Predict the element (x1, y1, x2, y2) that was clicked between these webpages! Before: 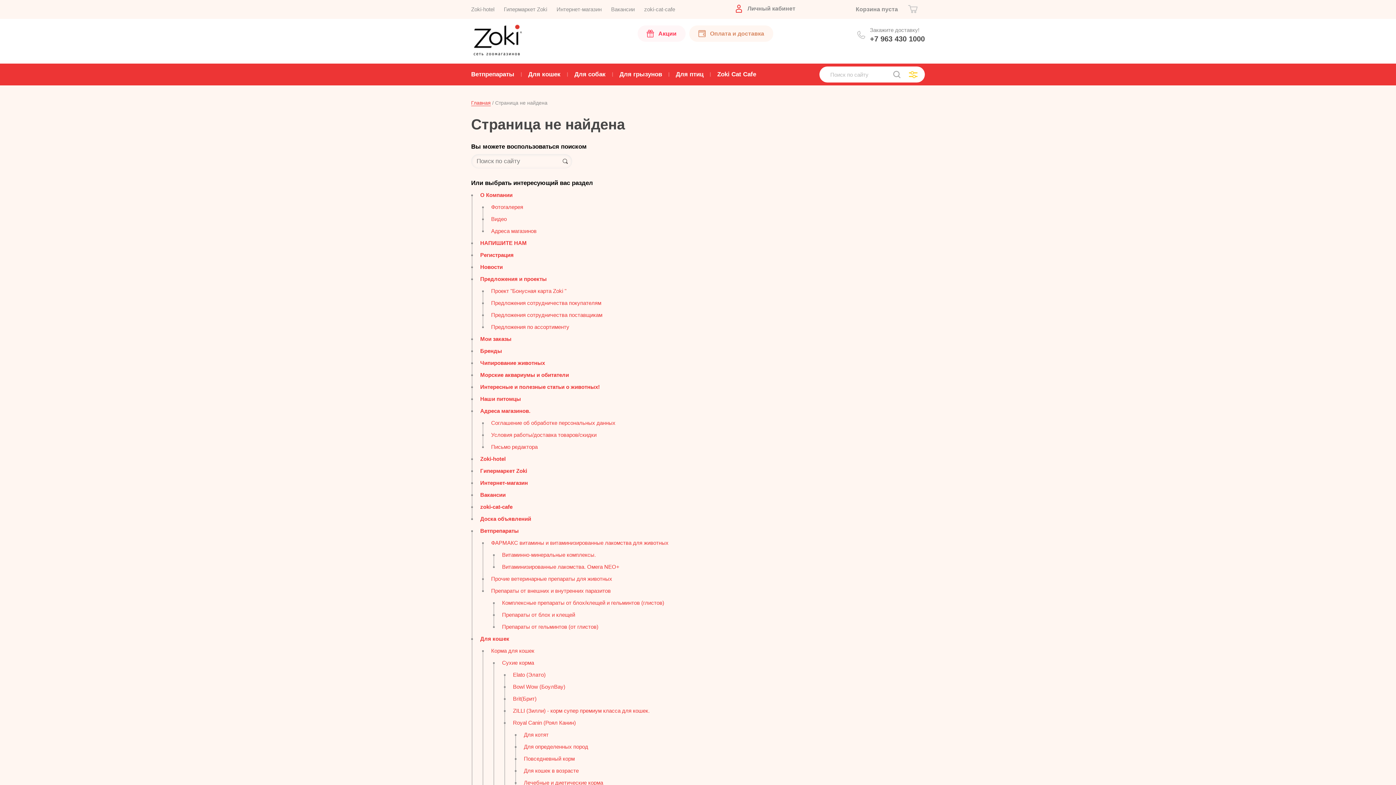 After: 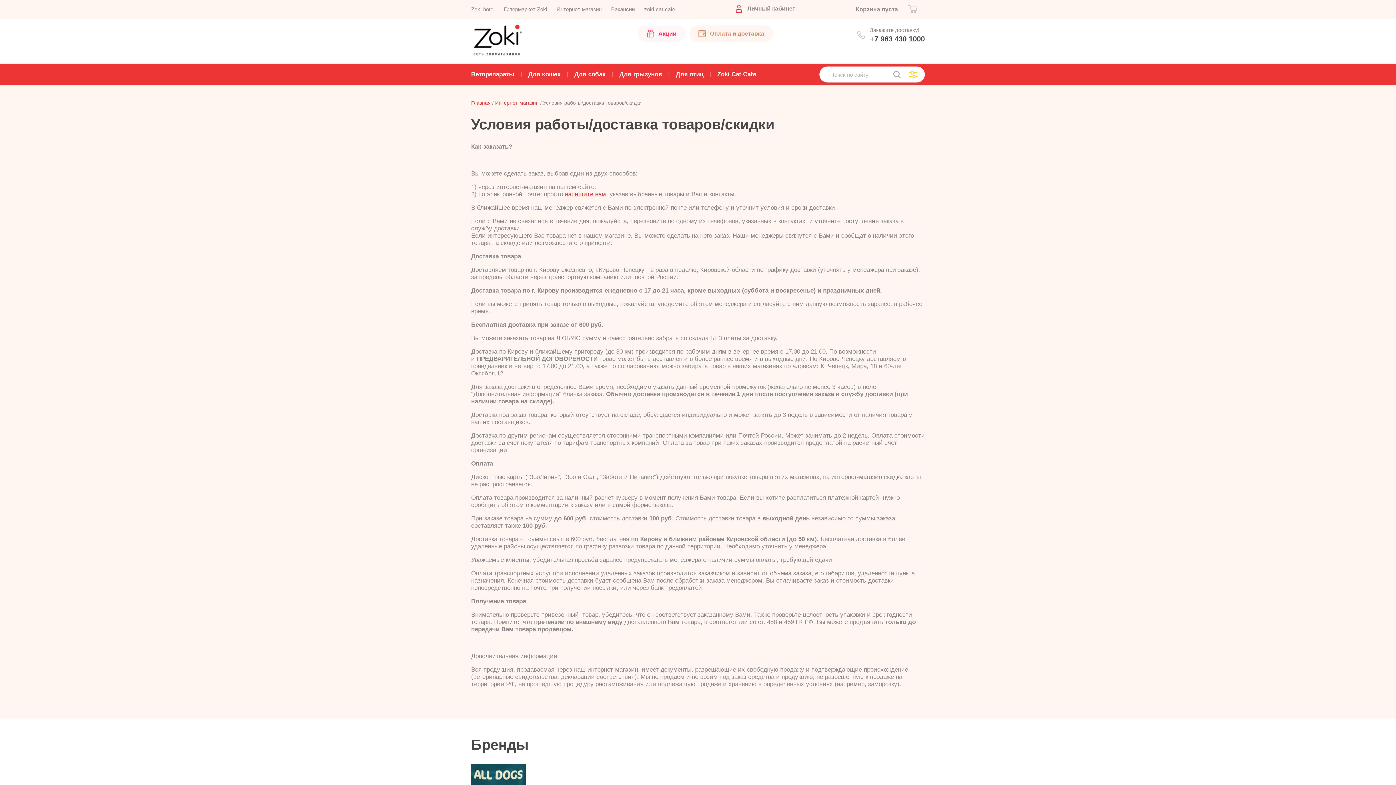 Action: label: Условия работы/доставка товаров/скидки bbox: (491, 432, 596, 438)